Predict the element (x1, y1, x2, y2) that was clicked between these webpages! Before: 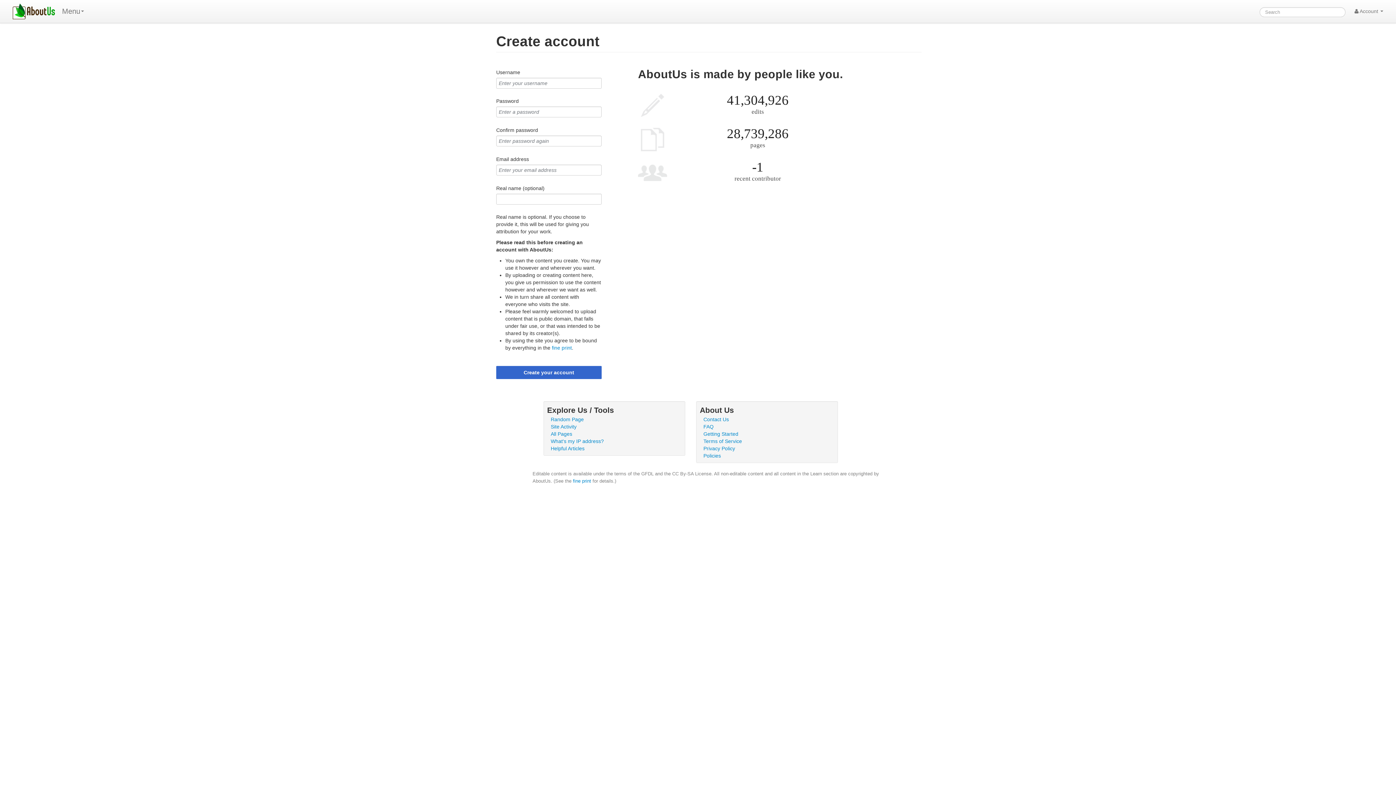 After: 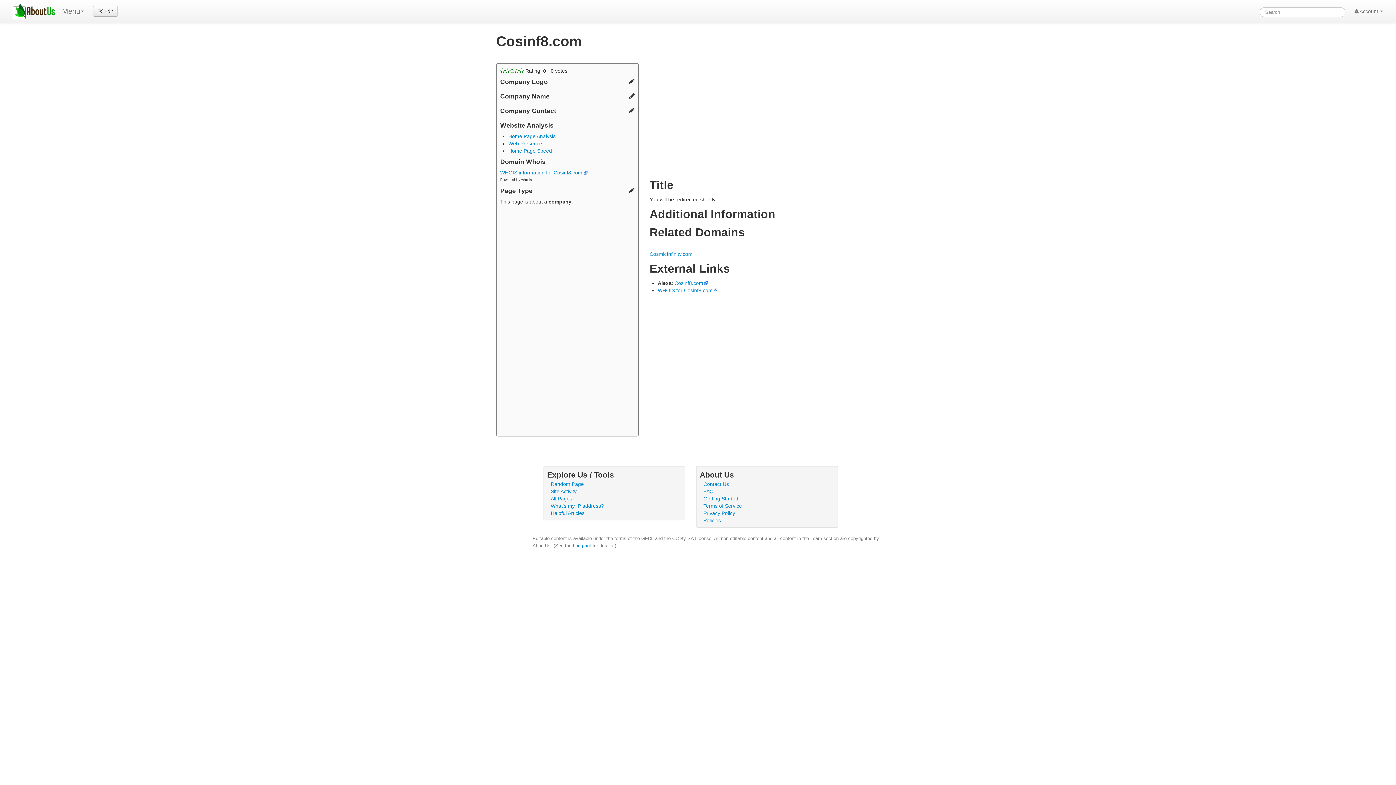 Action: label: Random Page bbox: (550, 416, 584, 422)